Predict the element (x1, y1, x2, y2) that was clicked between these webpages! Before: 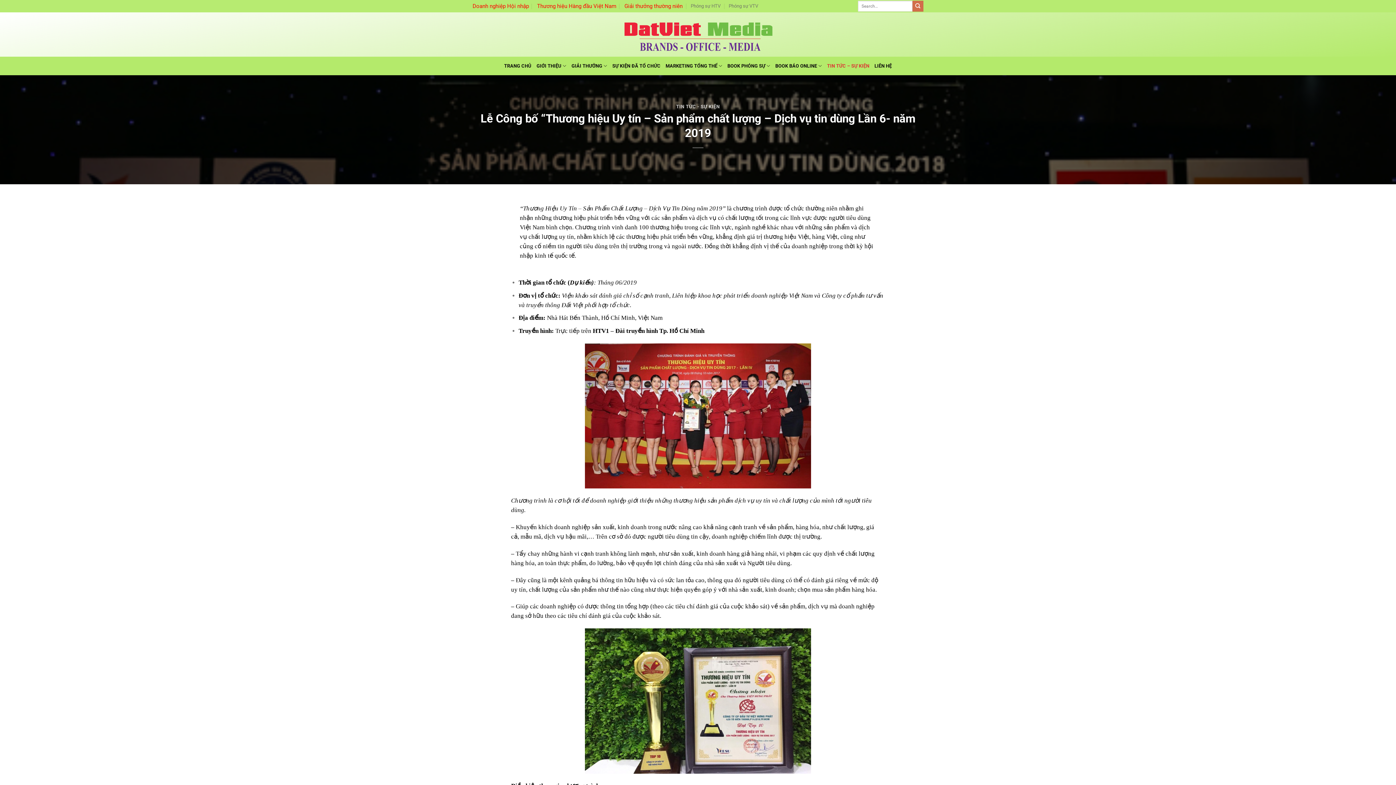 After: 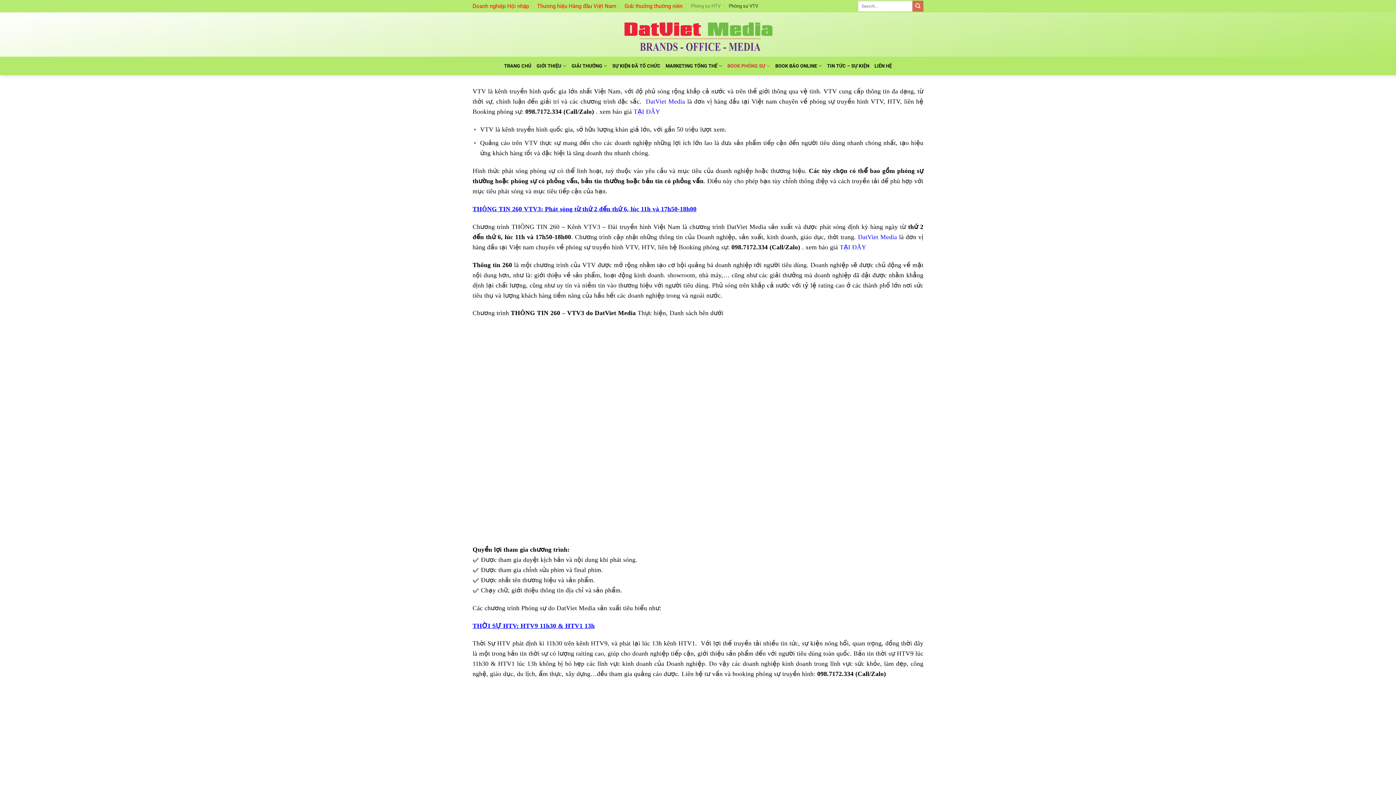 Action: bbox: (728, 0, 758, 11) label: Phóng sự VTV